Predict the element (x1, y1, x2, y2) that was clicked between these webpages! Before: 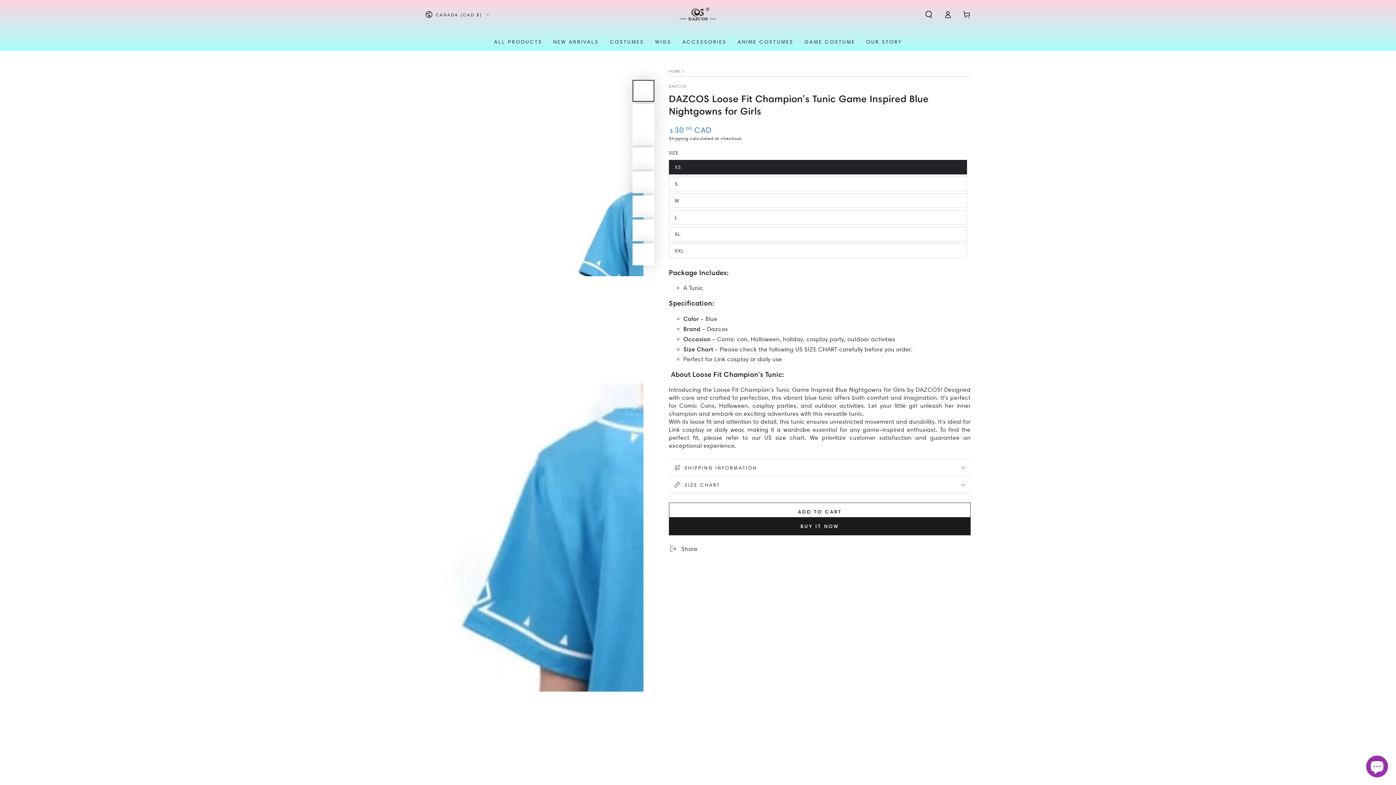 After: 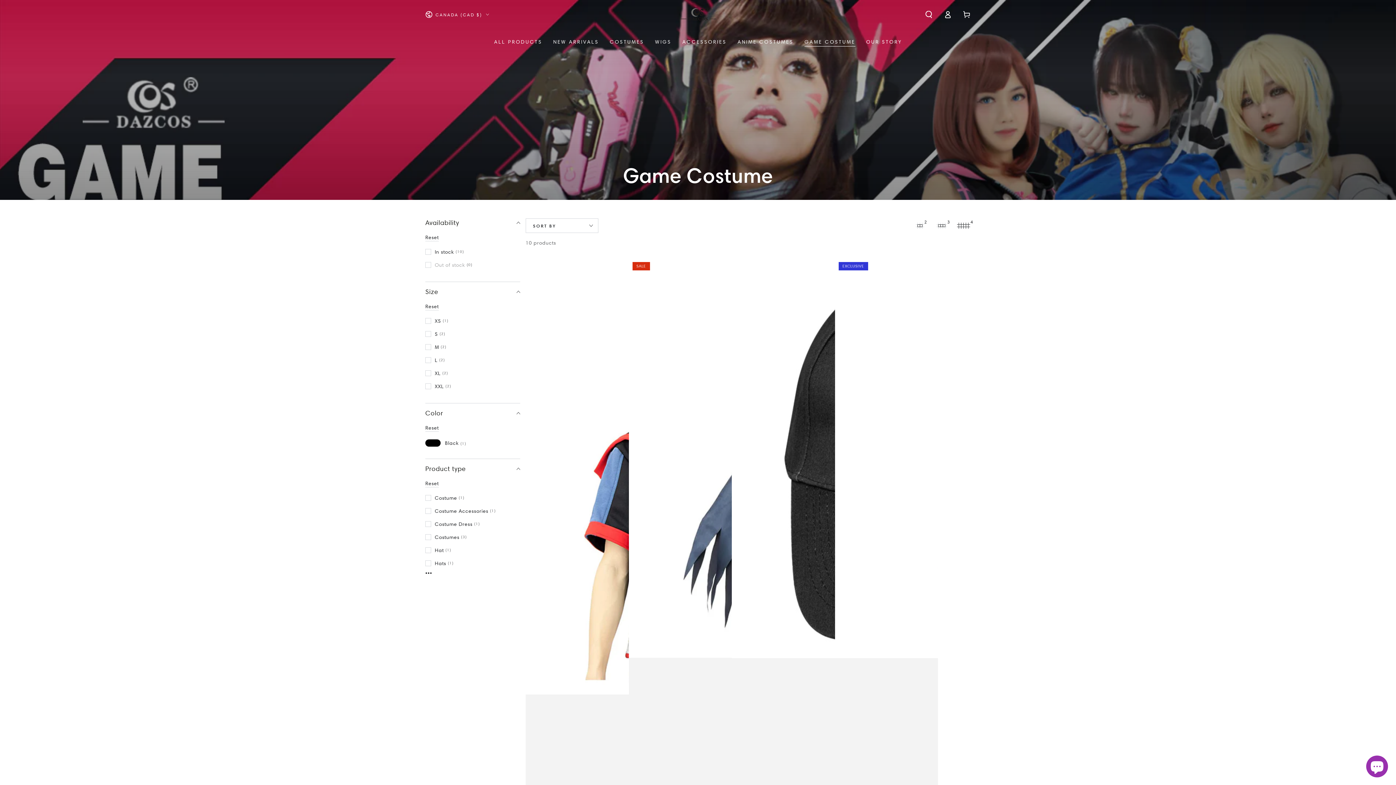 Action: label: GAME COSTUME bbox: (799, 32, 860, 50)